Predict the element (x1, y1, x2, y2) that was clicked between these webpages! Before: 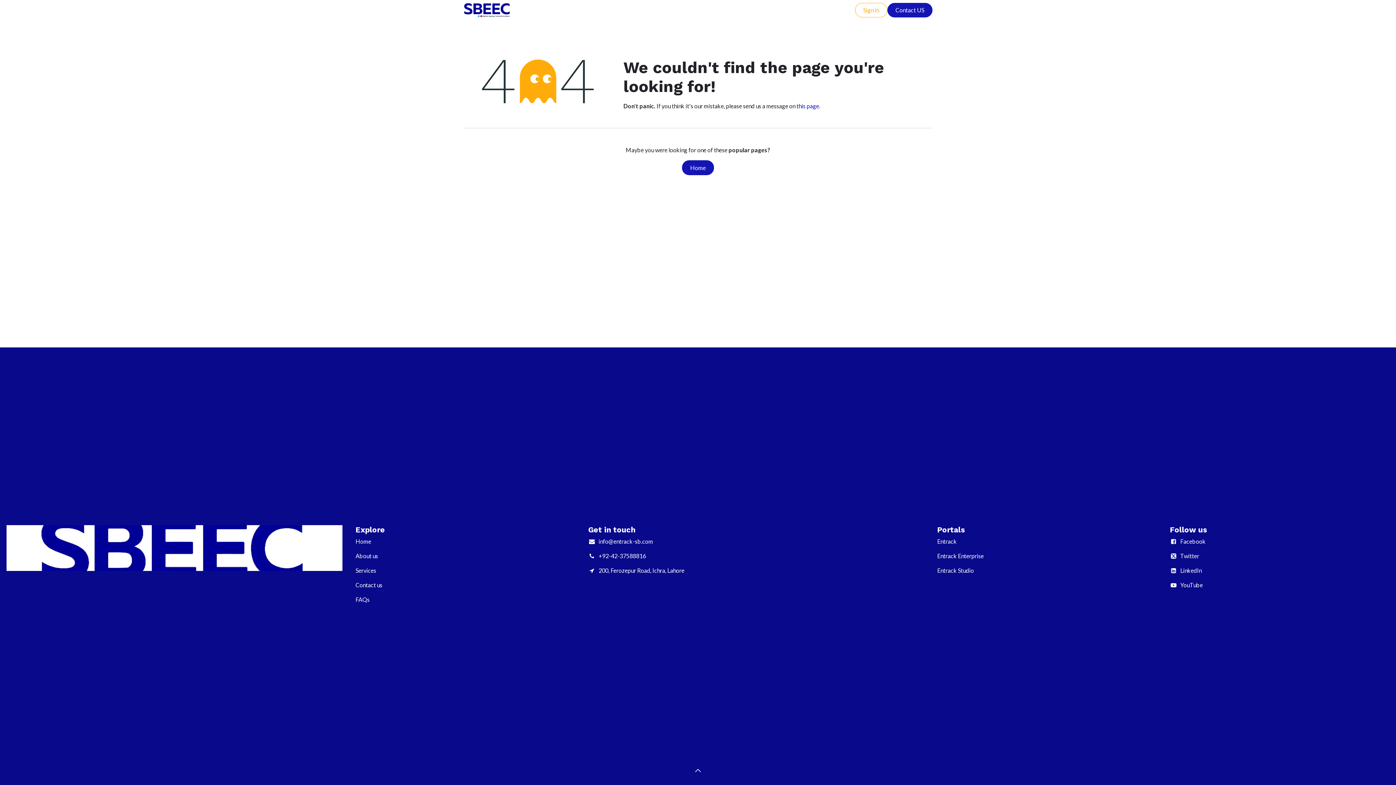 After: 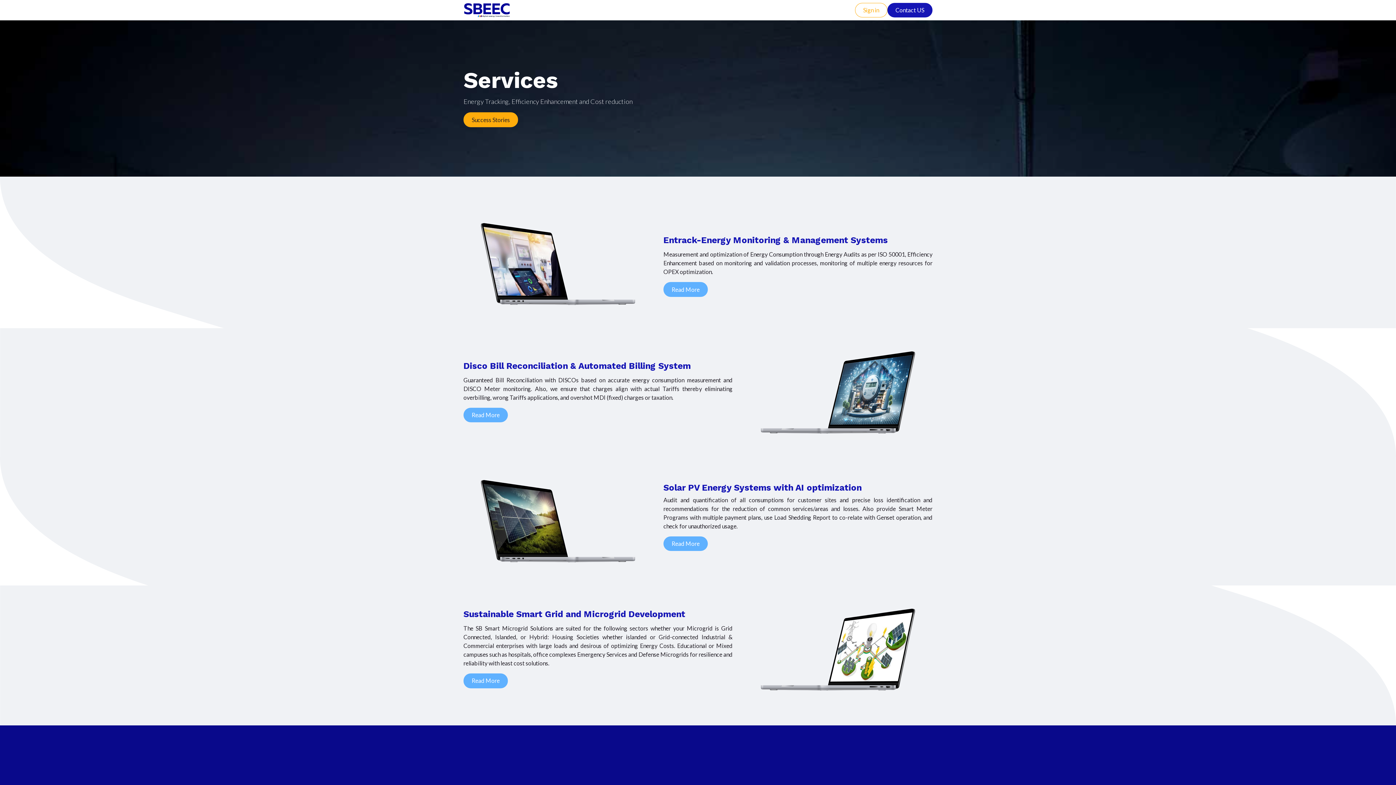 Action: label: Services bbox: (668, 2, 698, 17)